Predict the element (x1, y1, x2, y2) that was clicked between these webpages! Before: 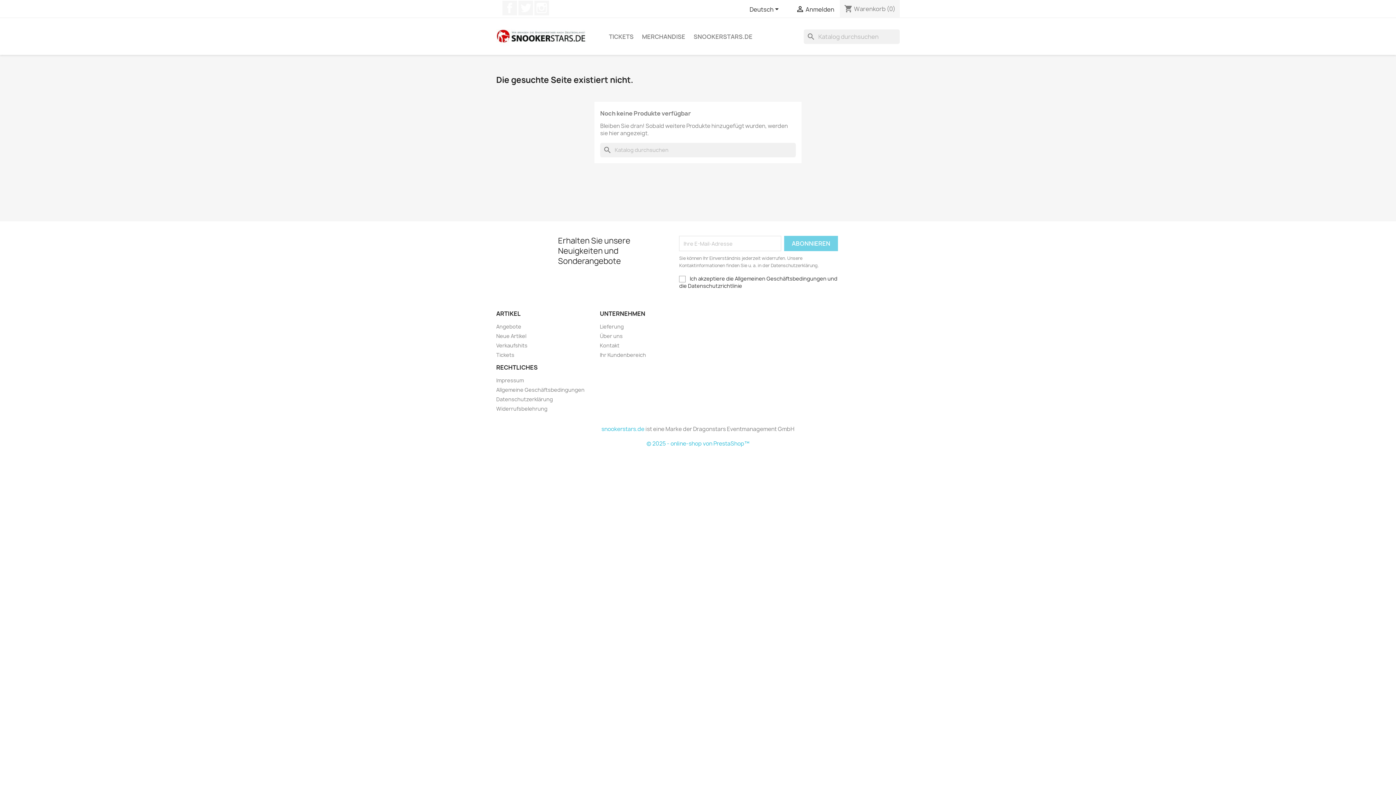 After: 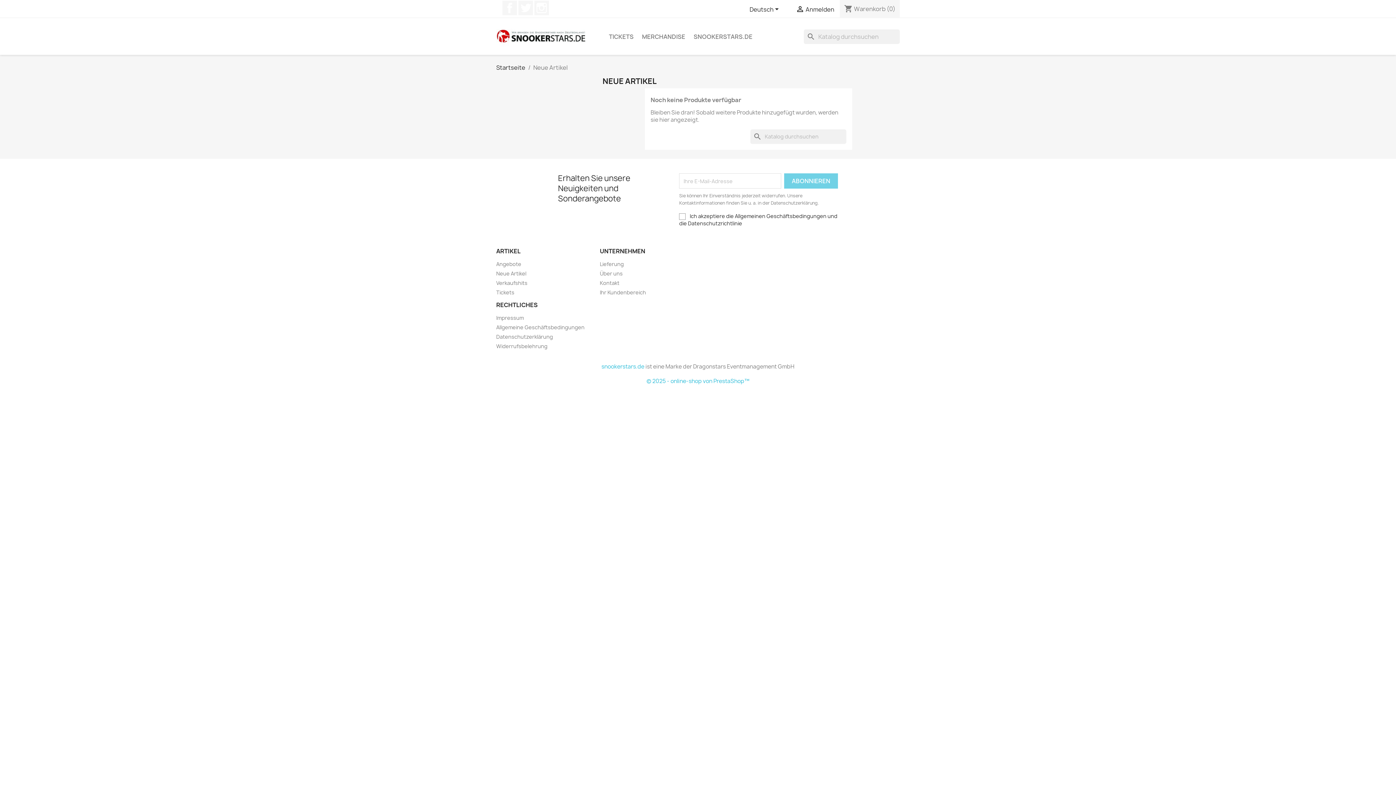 Action: bbox: (496, 332, 526, 339) label: Neue Artikel